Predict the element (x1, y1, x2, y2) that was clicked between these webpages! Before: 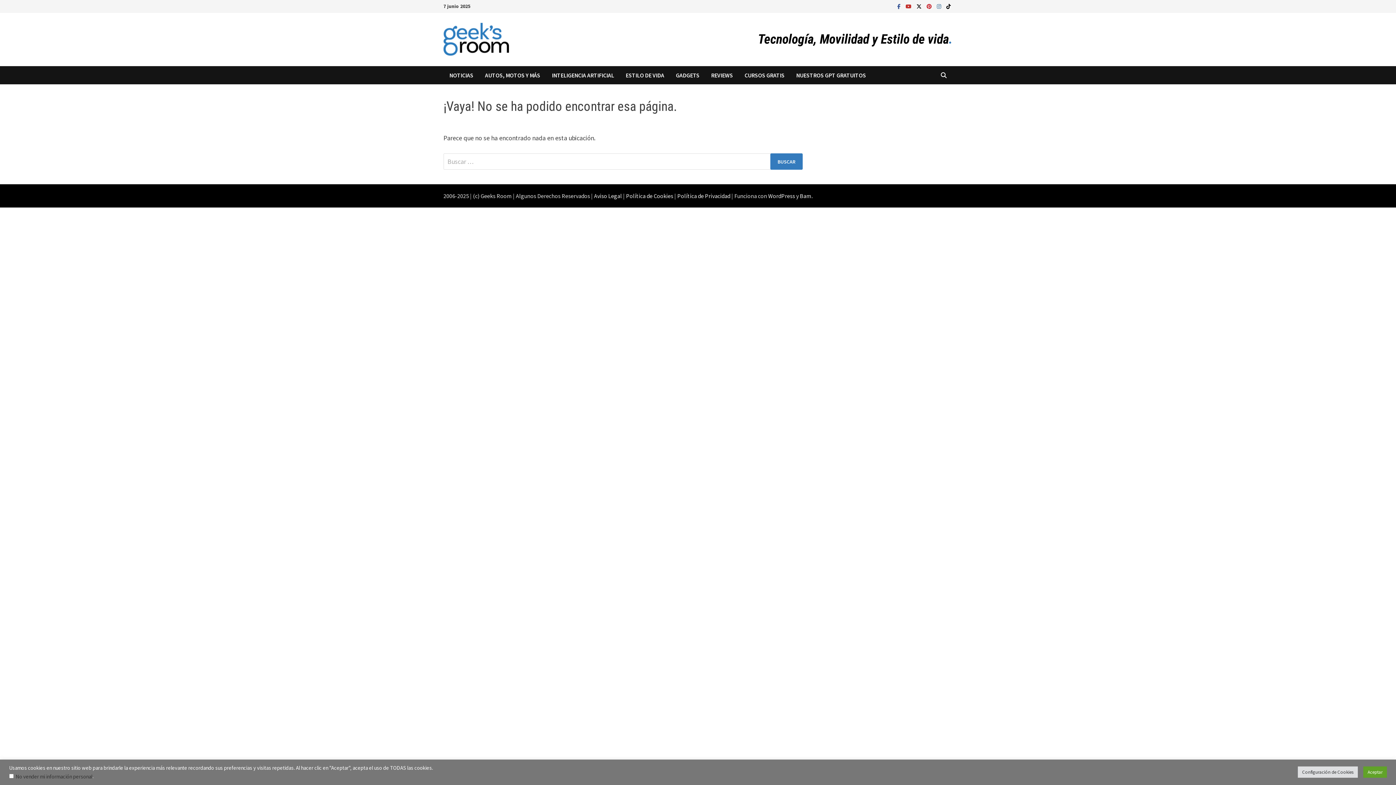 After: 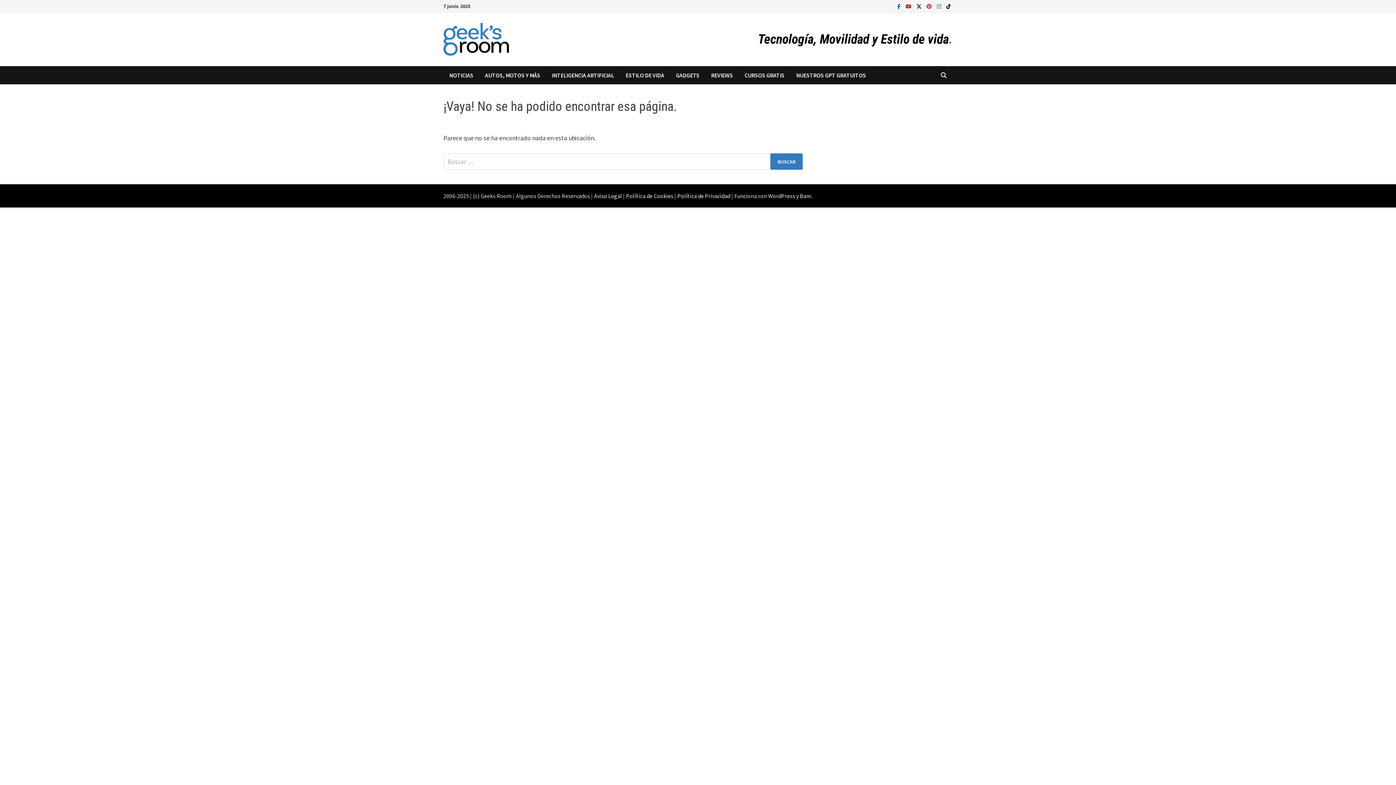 Action: bbox: (1363, 767, 1387, 778) label: Aceptar